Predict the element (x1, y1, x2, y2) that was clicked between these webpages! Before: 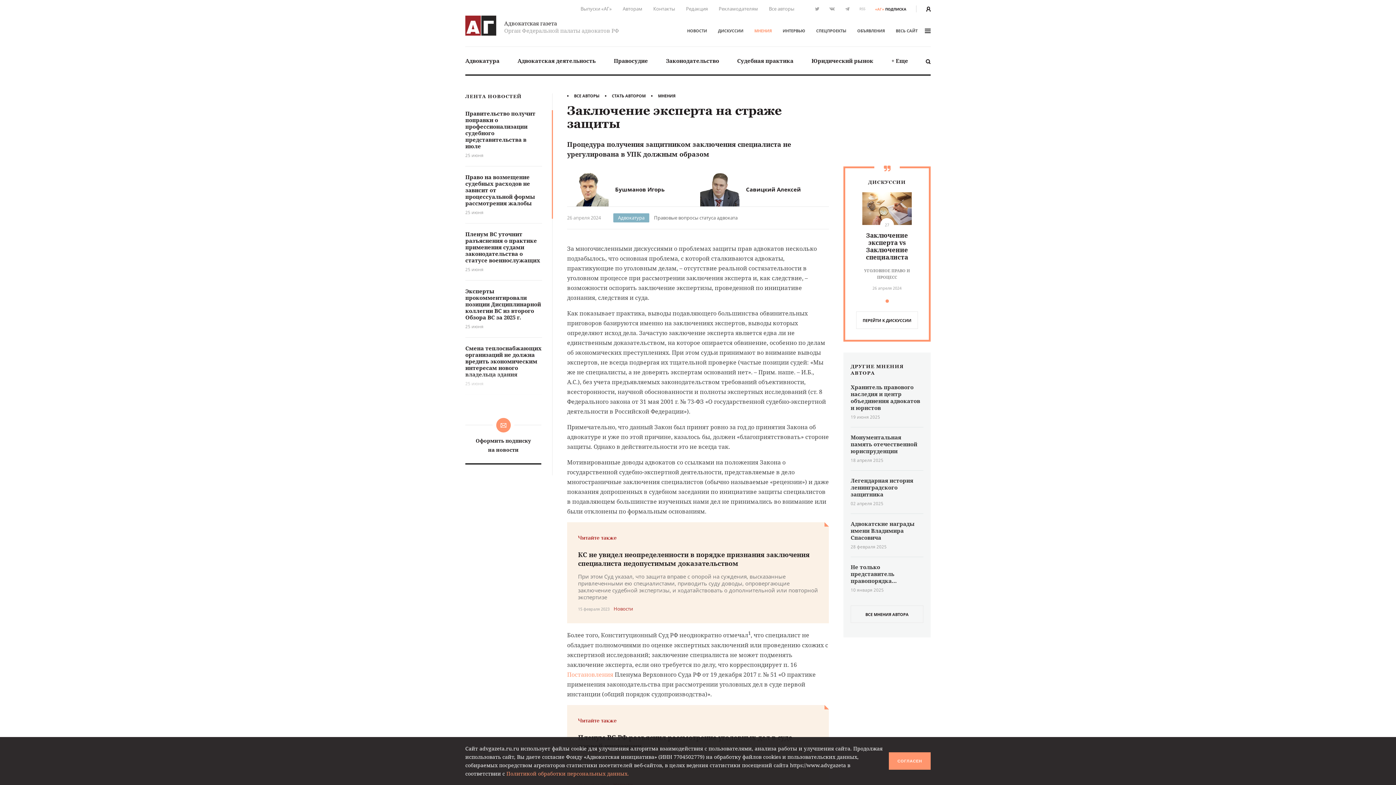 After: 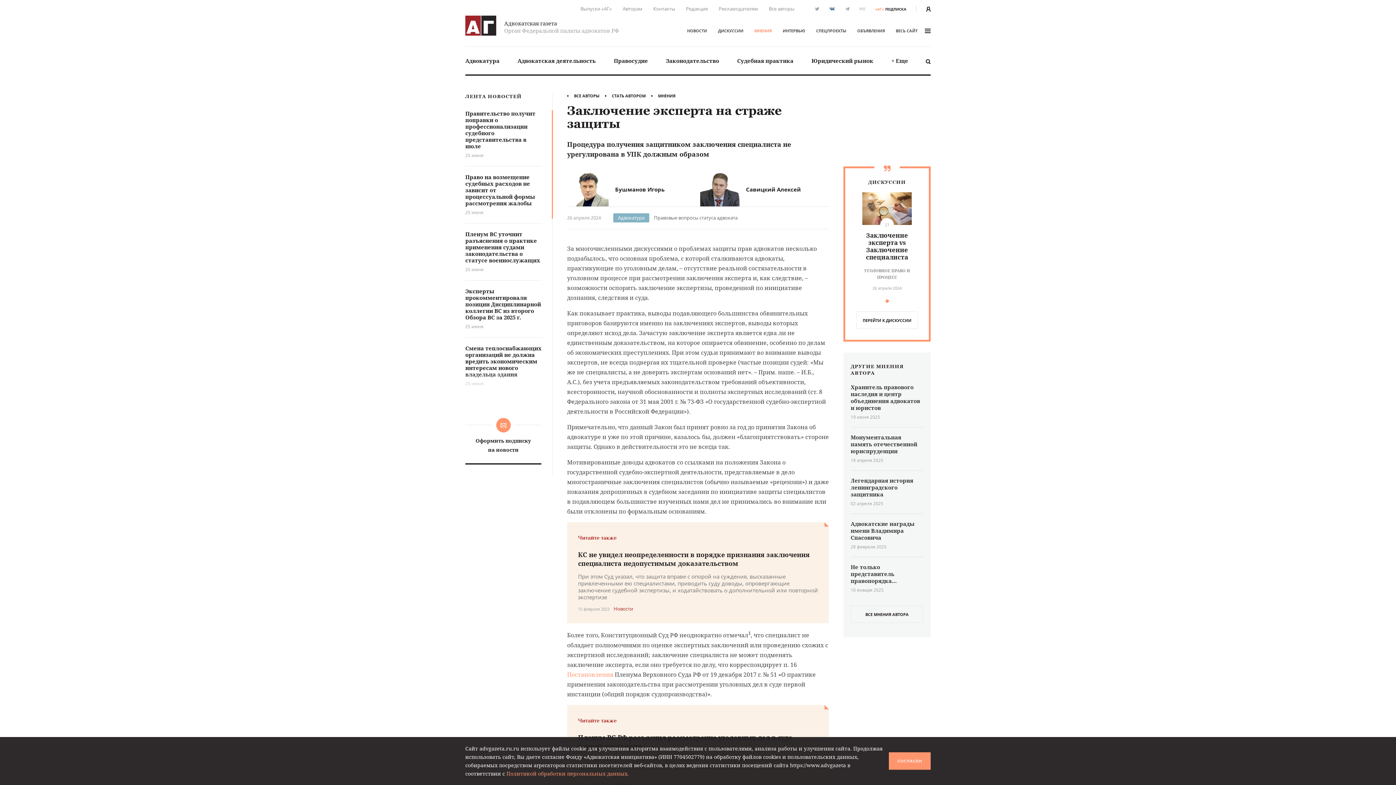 Action: bbox: (829, 7, 835, 10)